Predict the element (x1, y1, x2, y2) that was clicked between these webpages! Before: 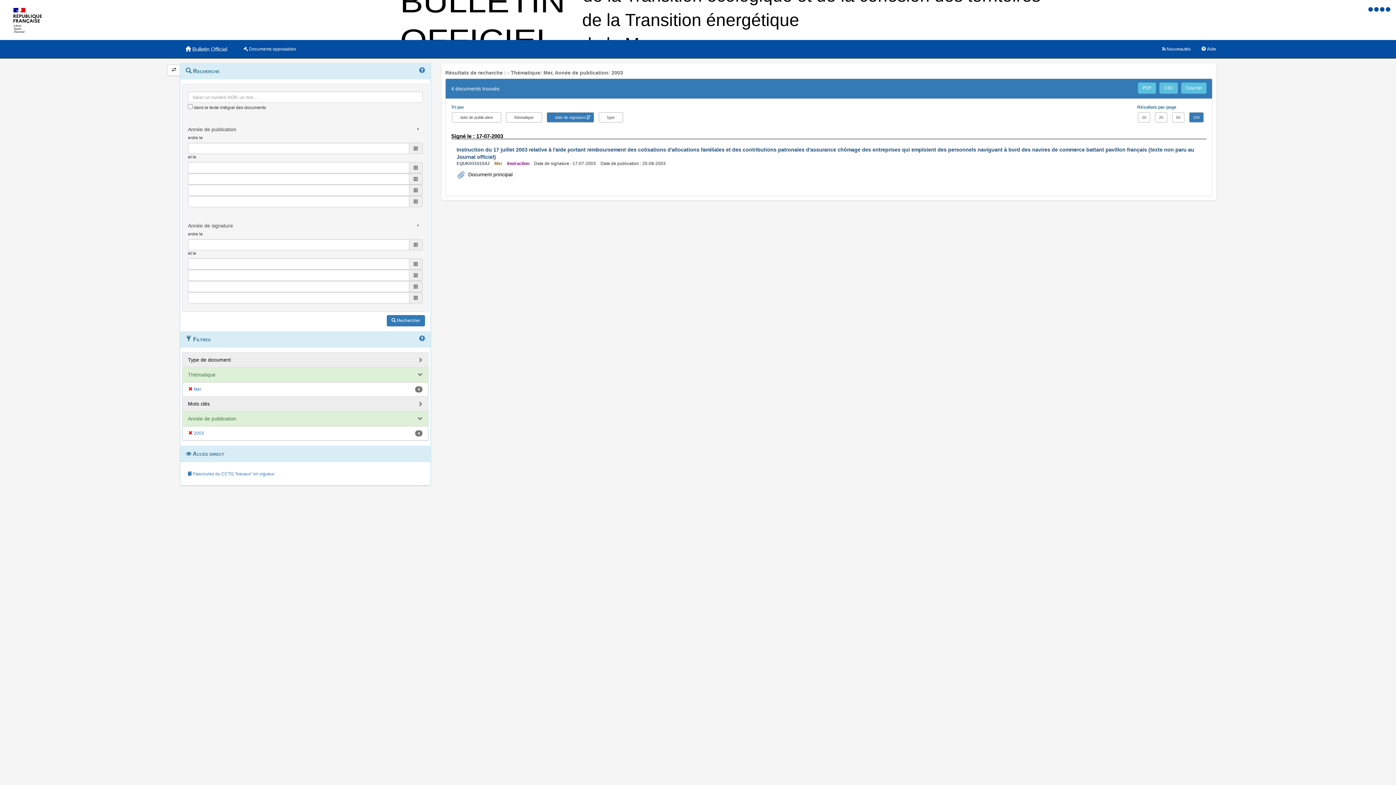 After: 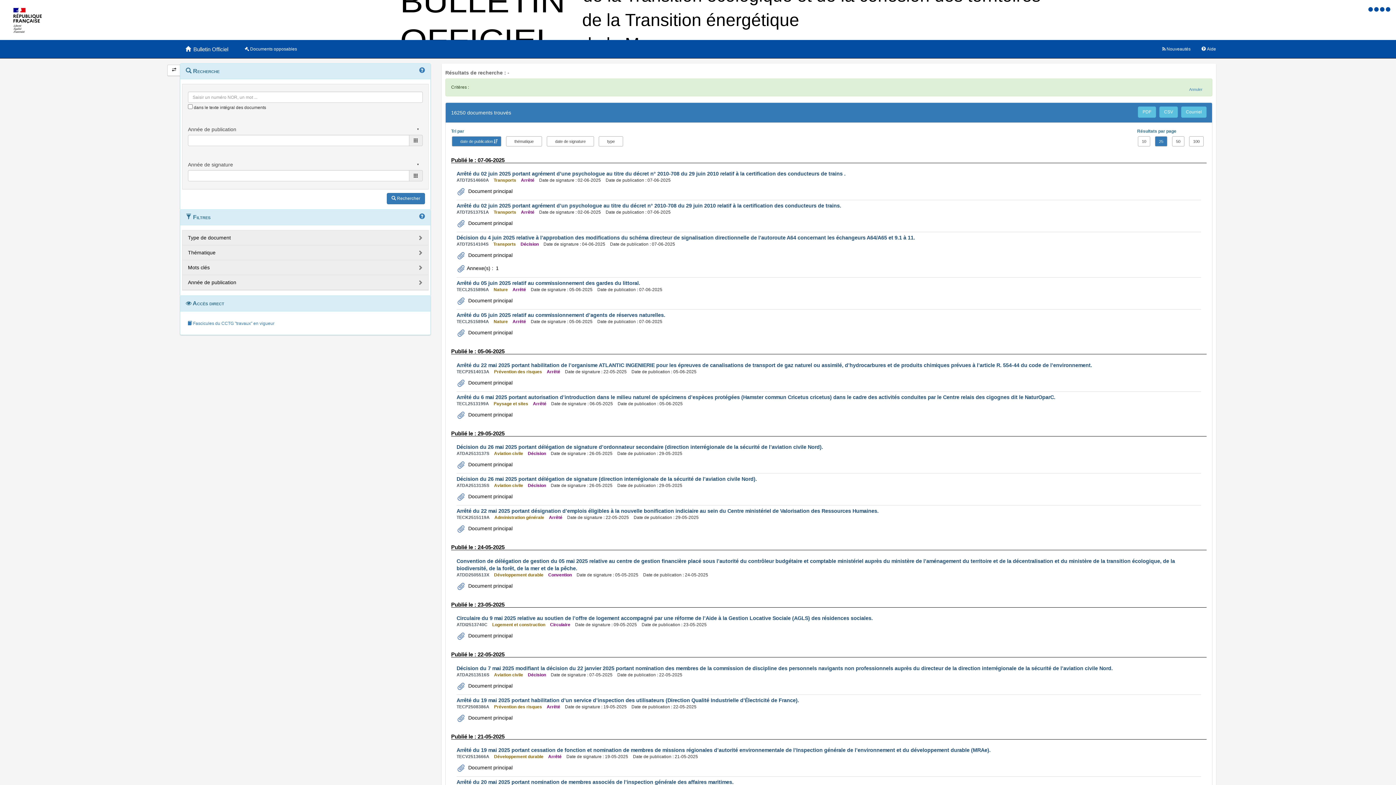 Action: label:  Rechercher bbox: (386, 315, 425, 326)